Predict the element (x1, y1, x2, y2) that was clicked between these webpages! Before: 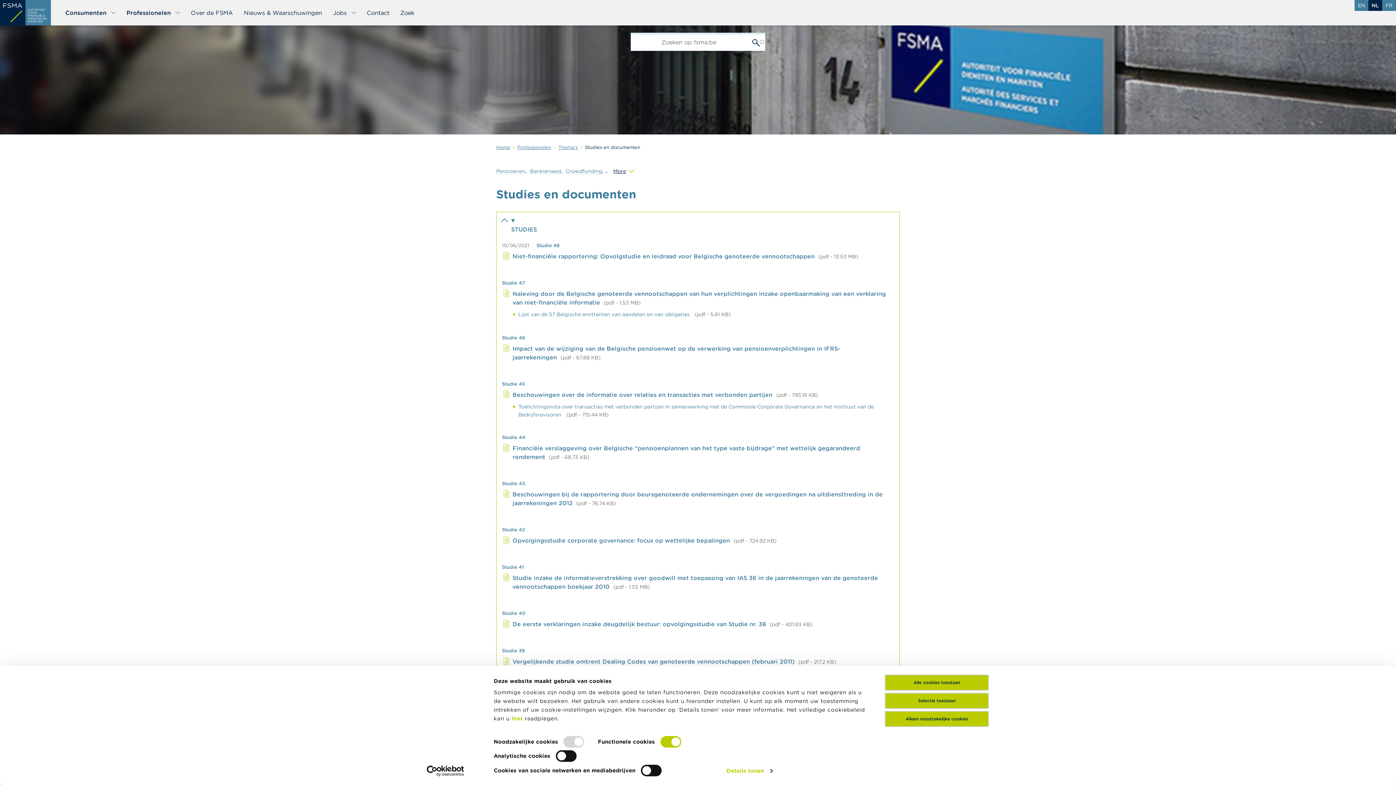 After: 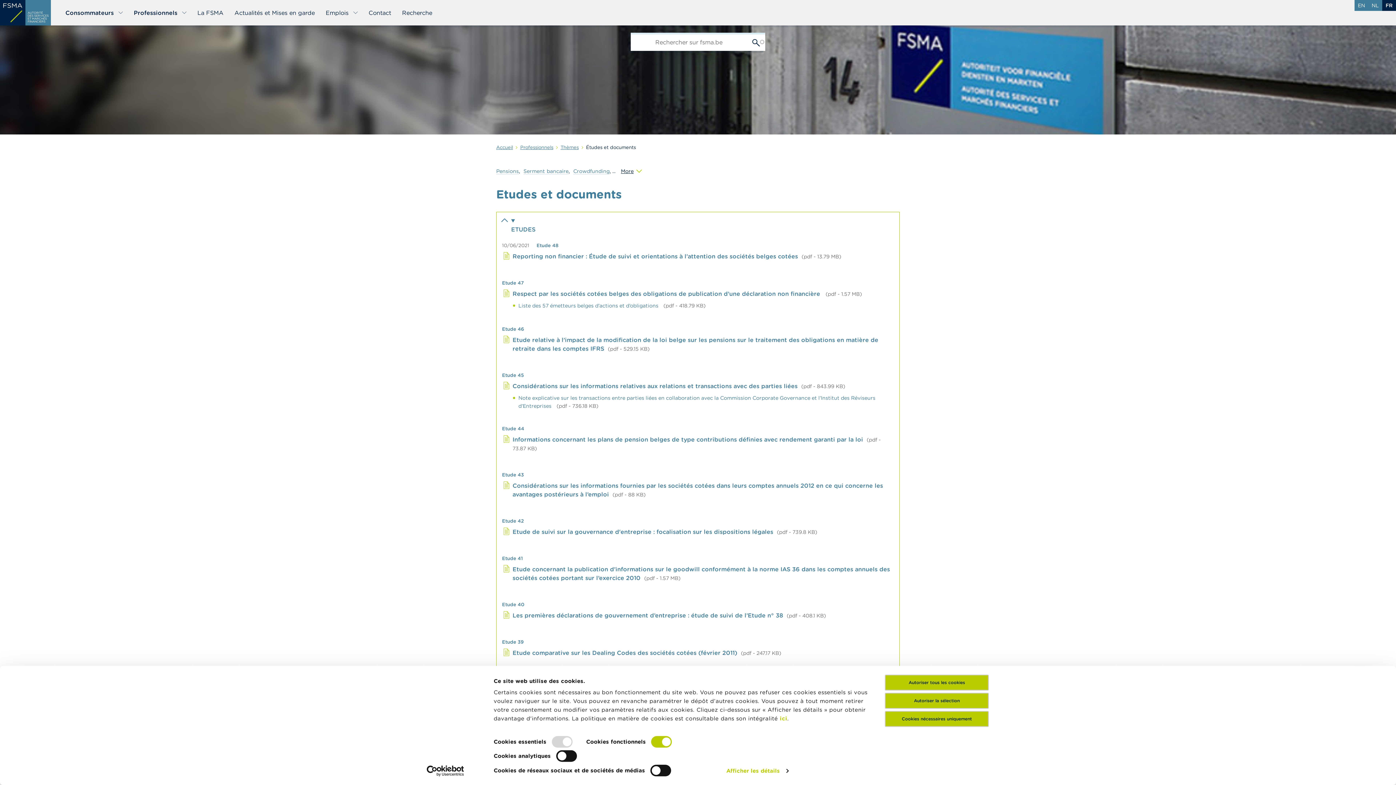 Action: label: FR bbox: (1382, 0, 1396, 10)